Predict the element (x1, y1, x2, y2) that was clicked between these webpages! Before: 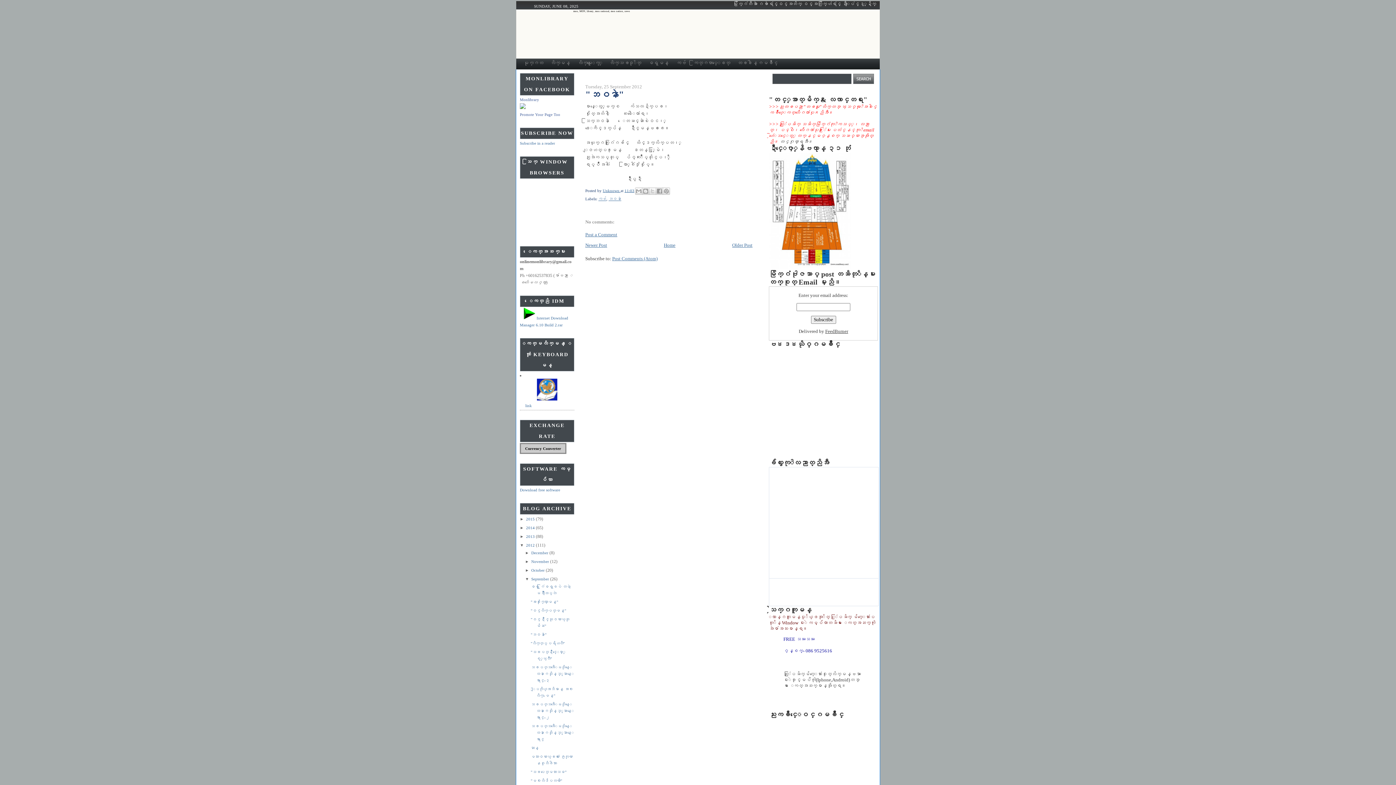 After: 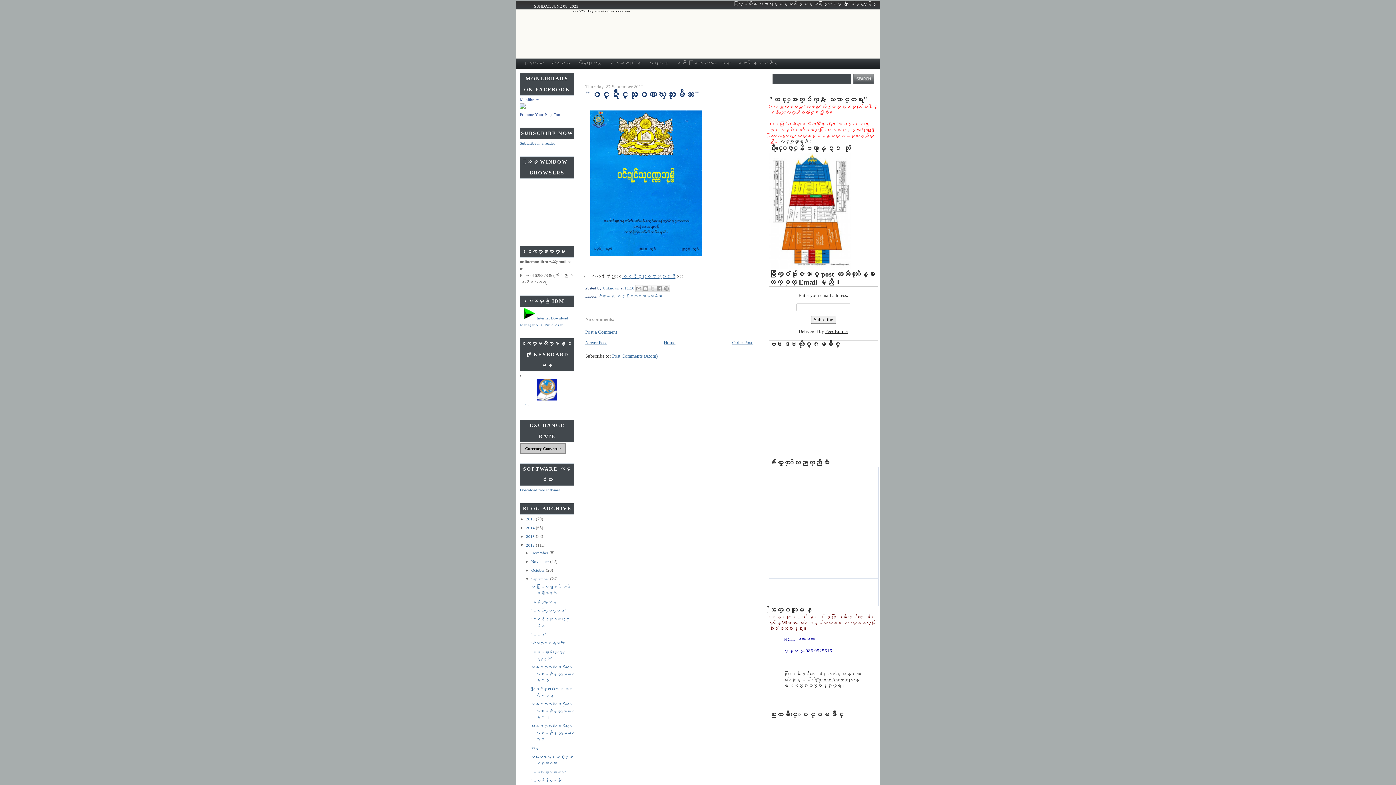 Action: bbox: (585, 242, 607, 248) label: Newer Post